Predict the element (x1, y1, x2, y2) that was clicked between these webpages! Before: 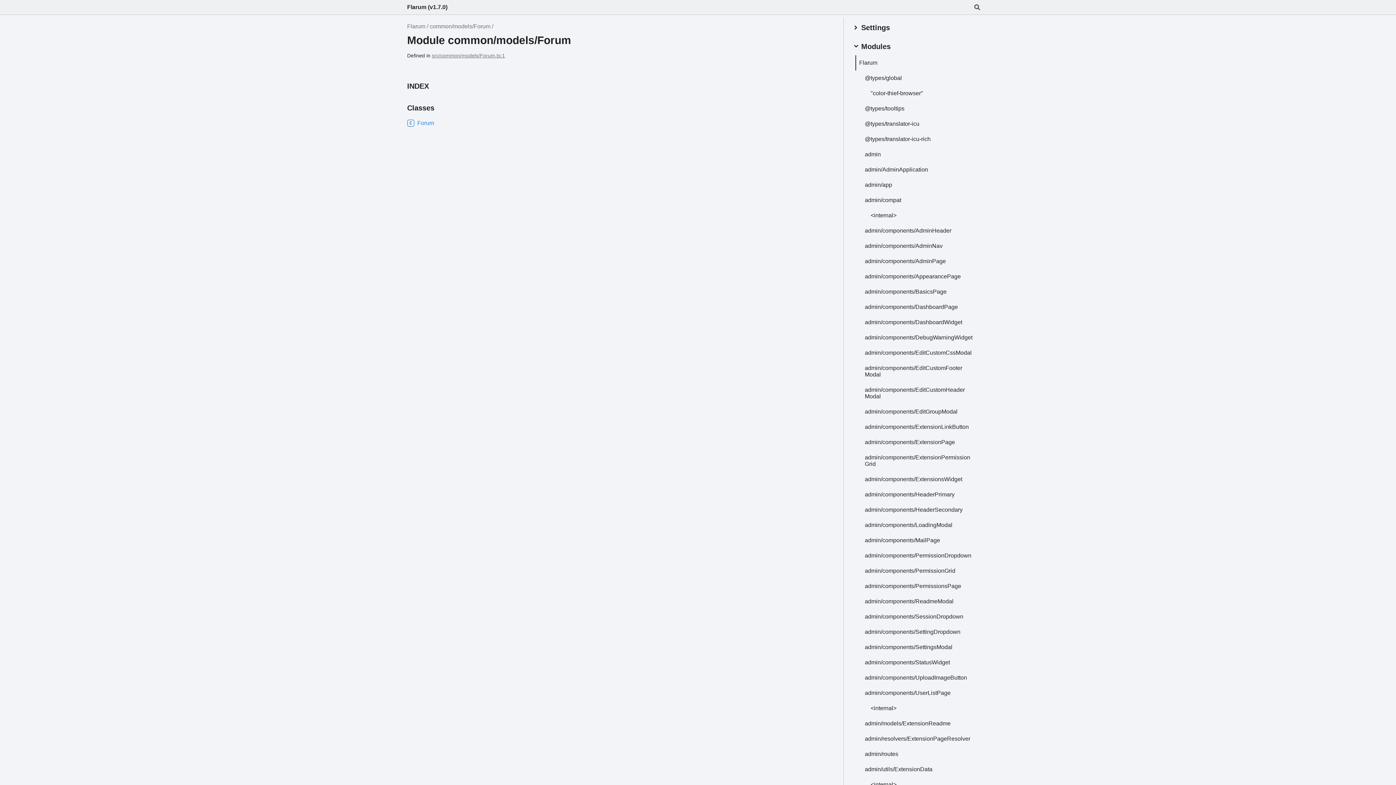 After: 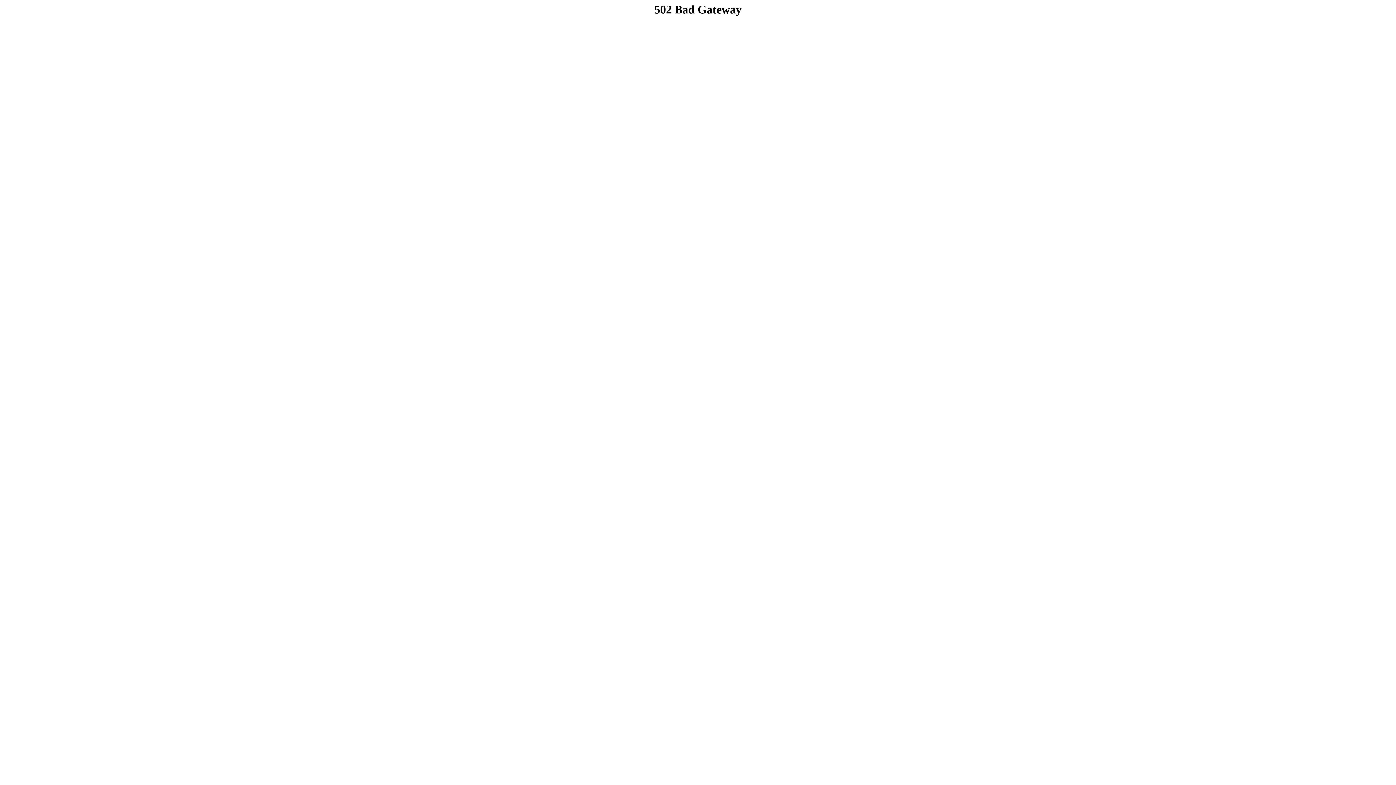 Action: label: admin/components/ExtensionPage bbox: (861, 434, 980, 450)